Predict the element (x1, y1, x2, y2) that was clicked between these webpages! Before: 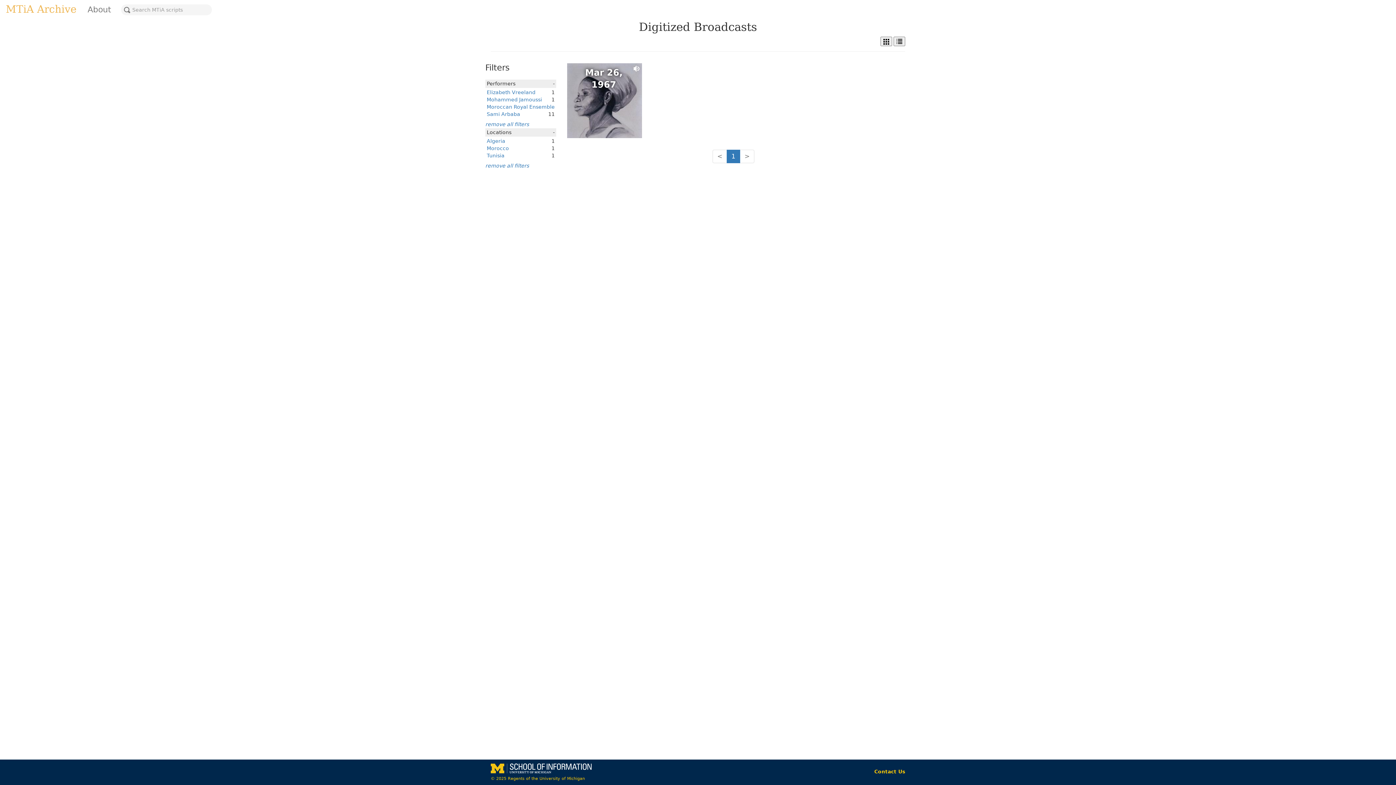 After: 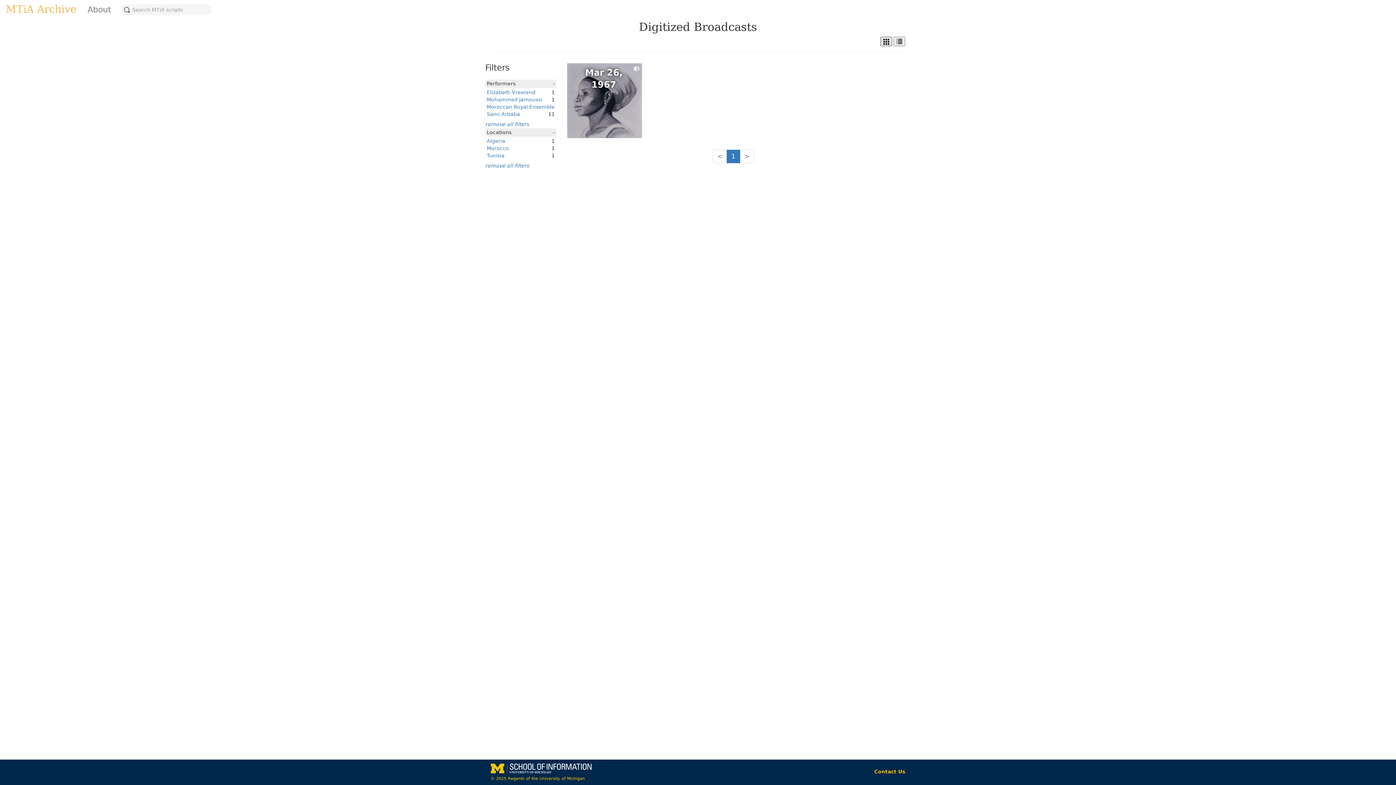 Action: bbox: (880, 36, 892, 46)